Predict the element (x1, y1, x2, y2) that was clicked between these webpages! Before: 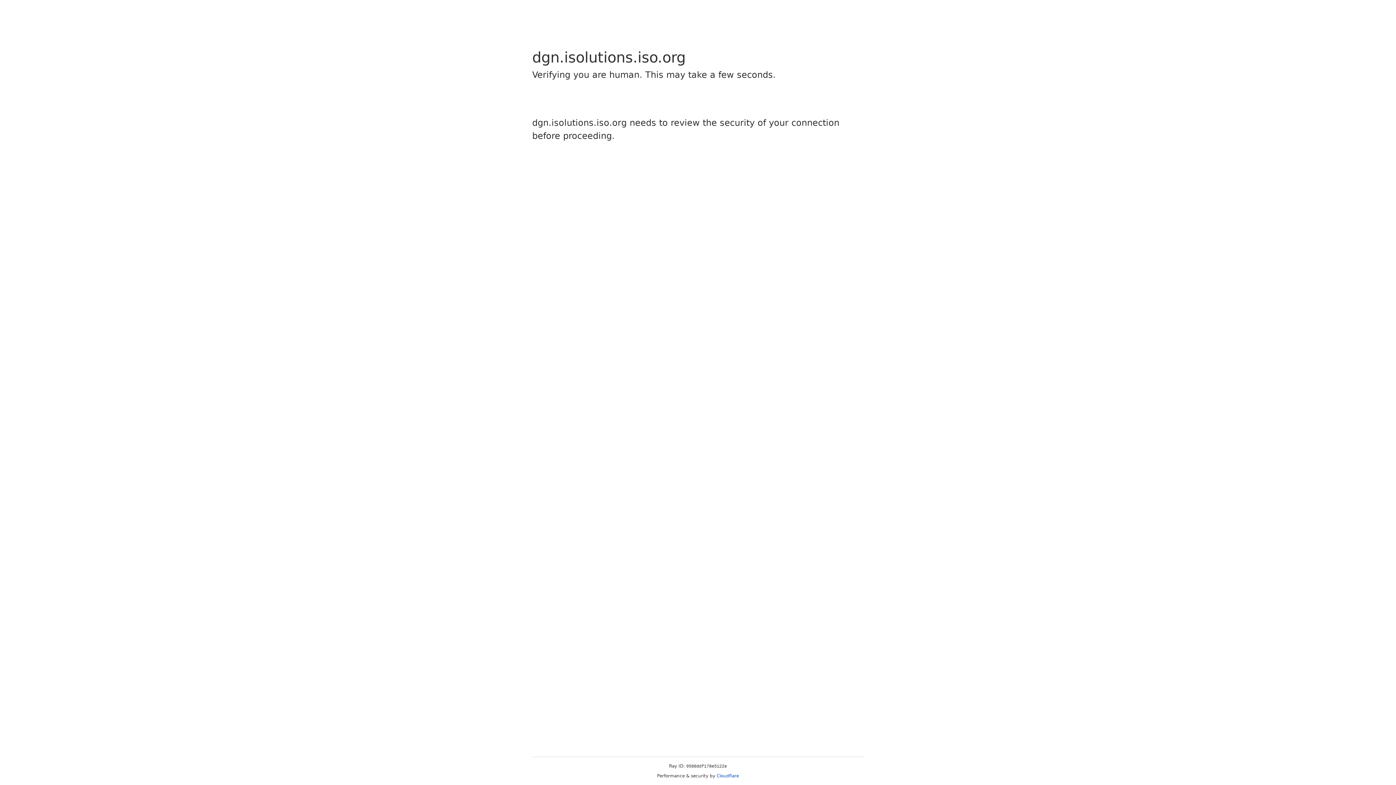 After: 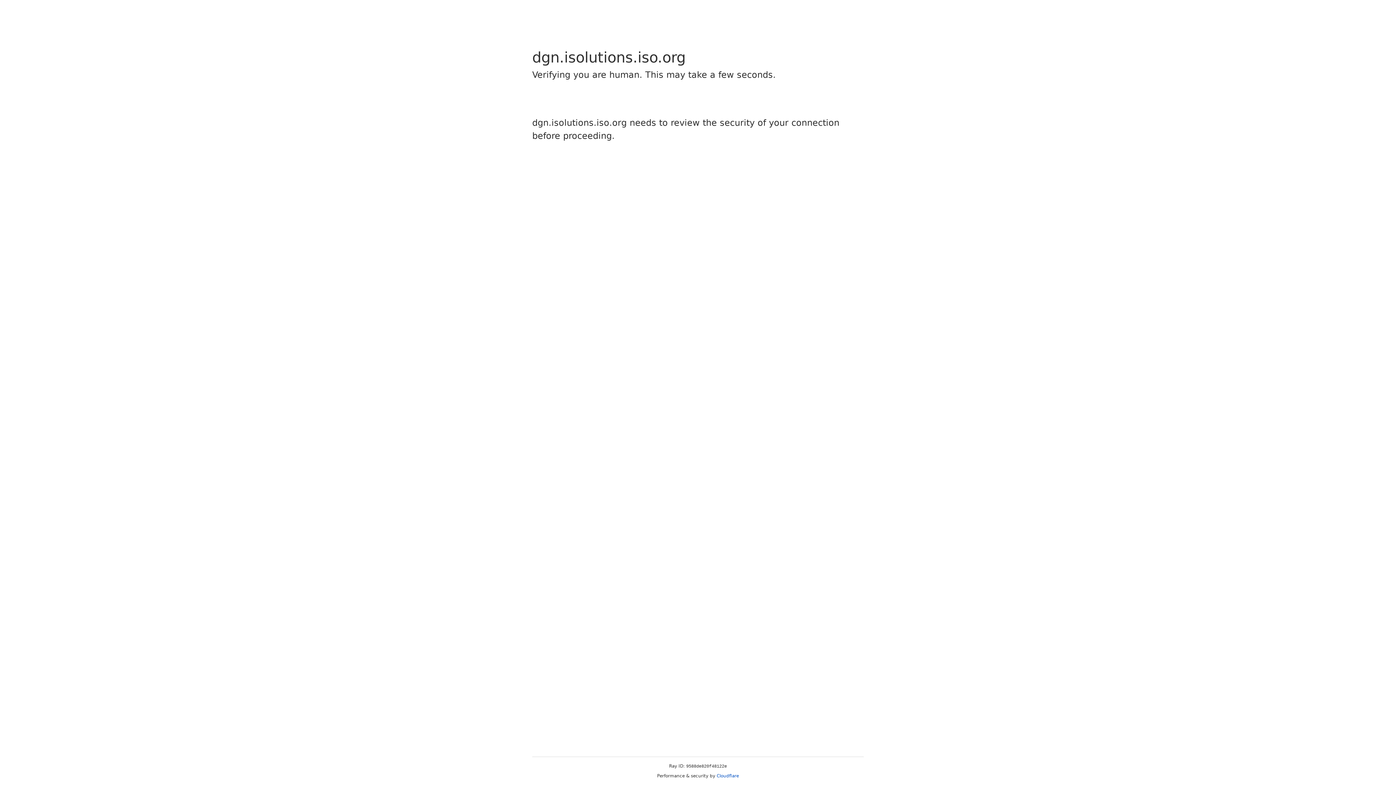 Action: bbox: (716, 773, 739, 778) label: Cloudflare